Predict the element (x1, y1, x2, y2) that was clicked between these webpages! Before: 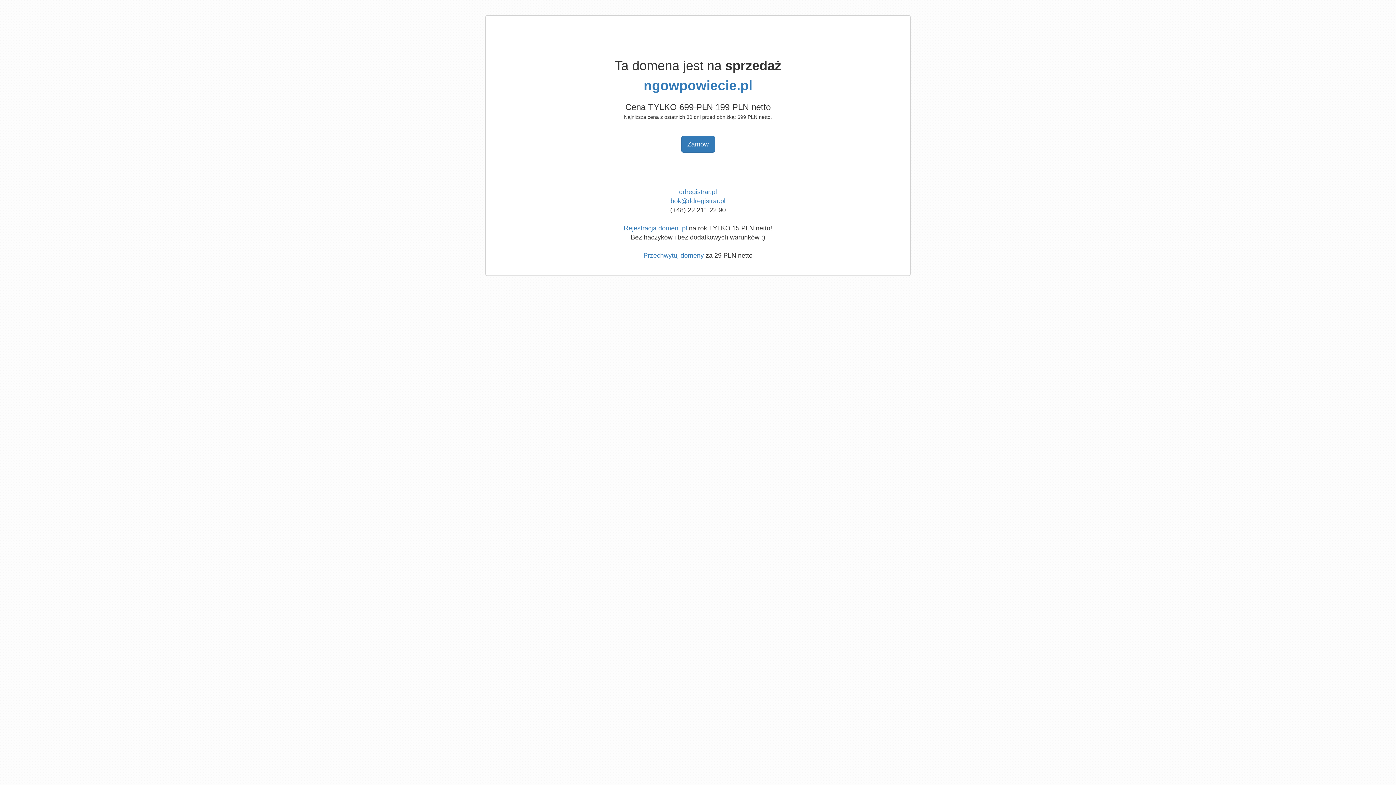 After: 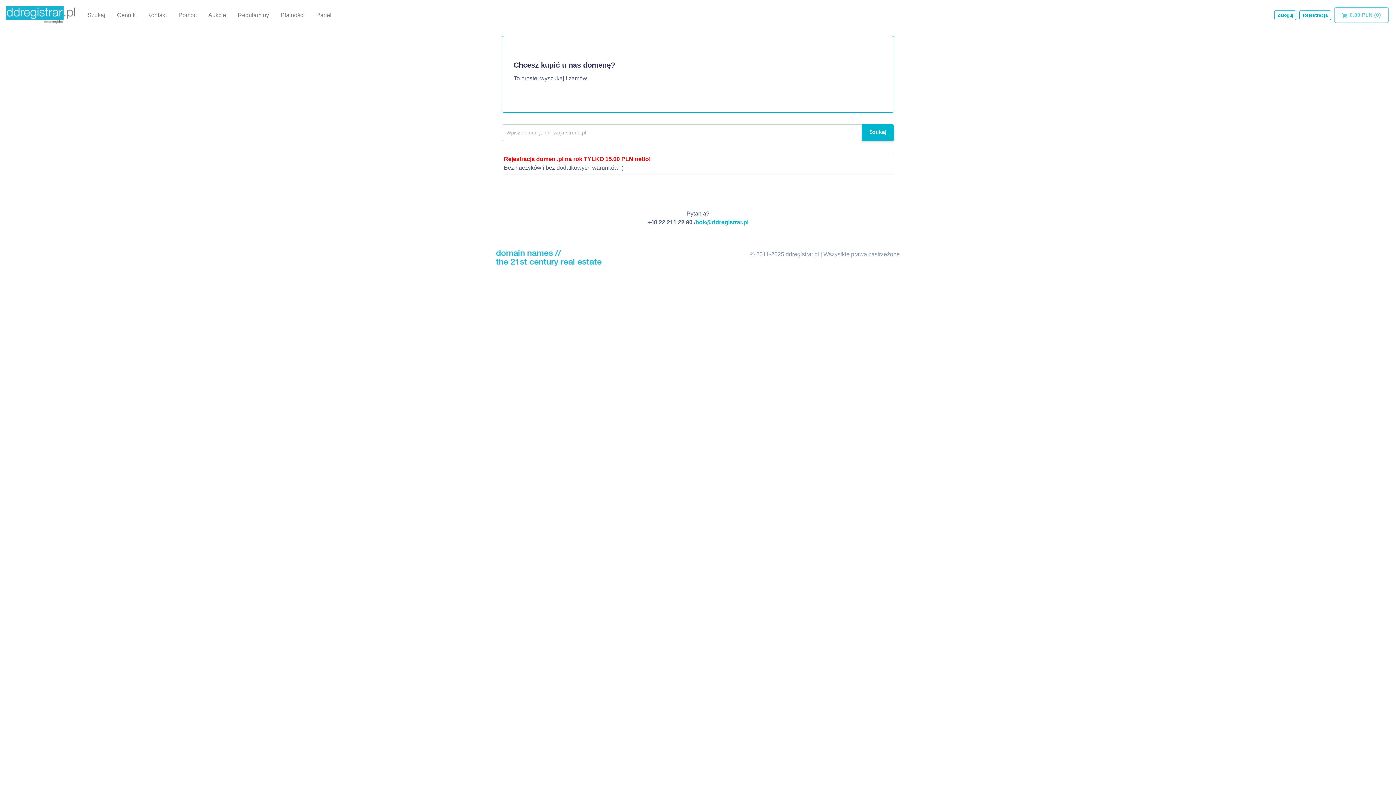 Action: label: Rejestracja domen .pl bbox: (624, 224, 687, 232)